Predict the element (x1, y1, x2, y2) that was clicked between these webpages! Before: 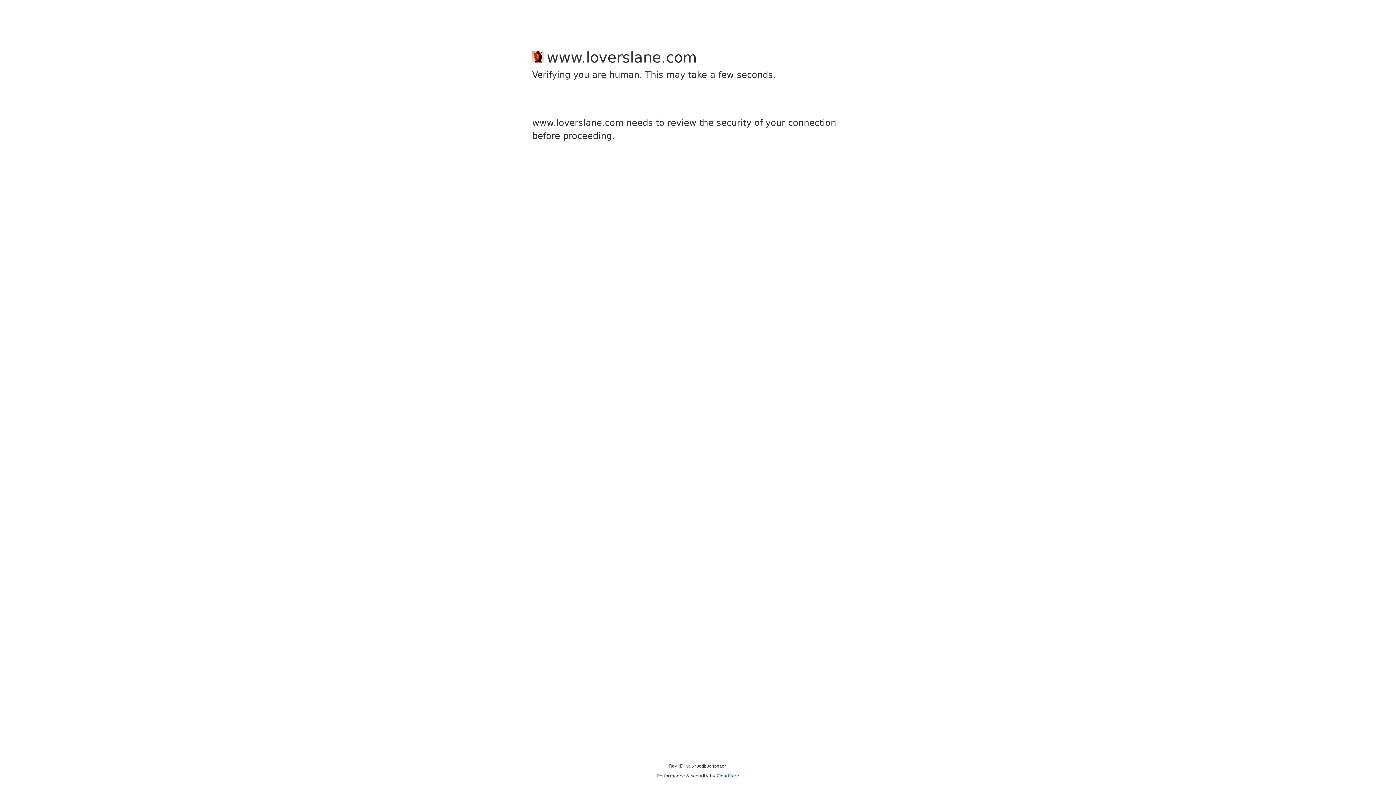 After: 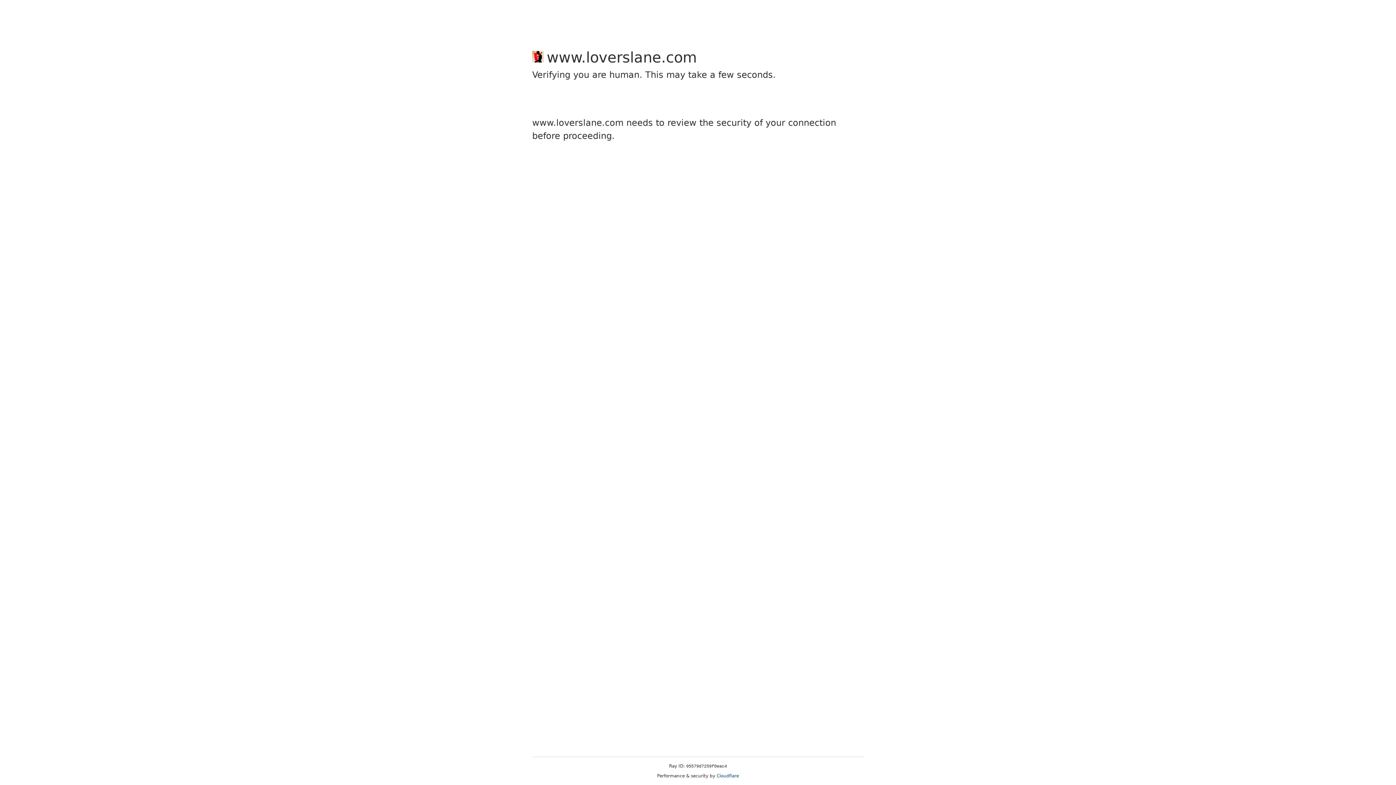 Action: bbox: (716, 773, 739, 778) label: Cloudflare